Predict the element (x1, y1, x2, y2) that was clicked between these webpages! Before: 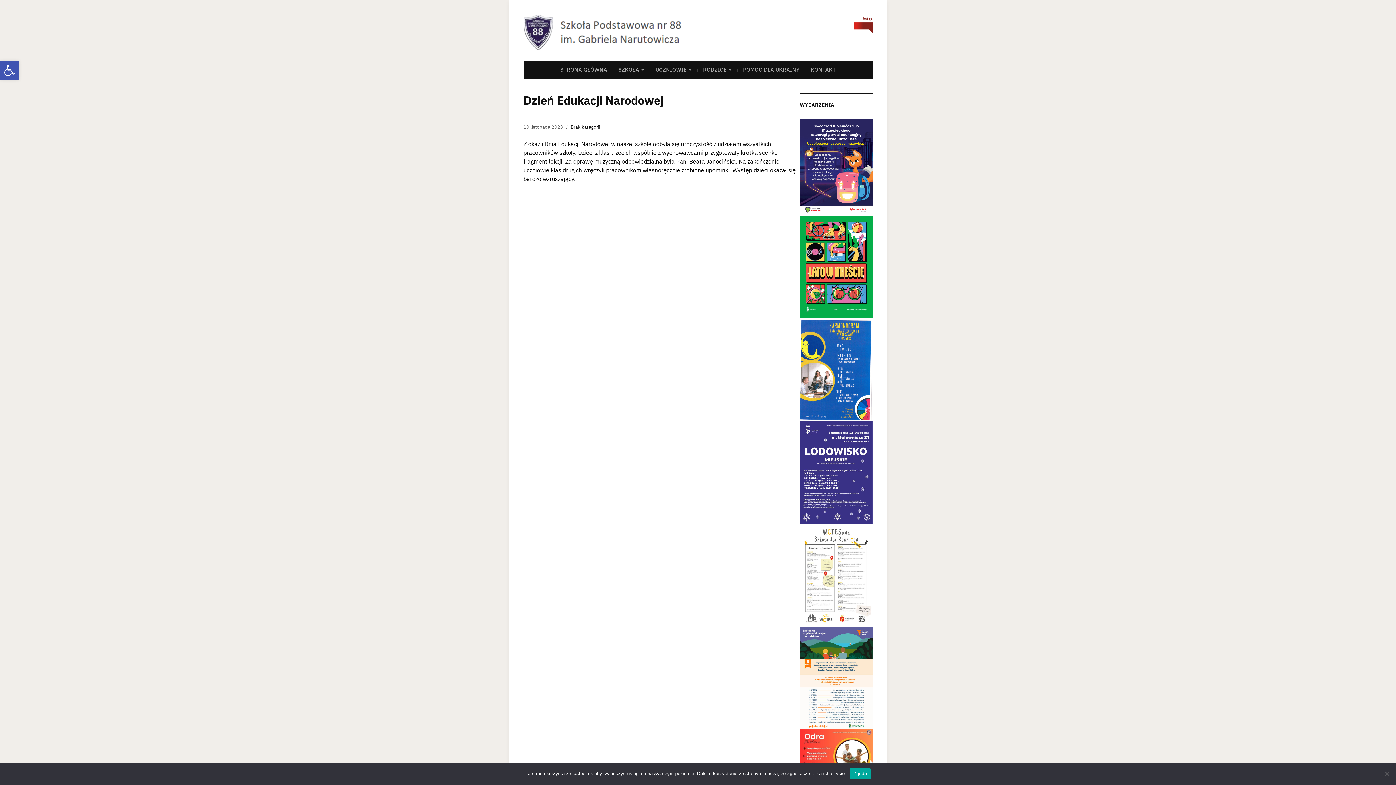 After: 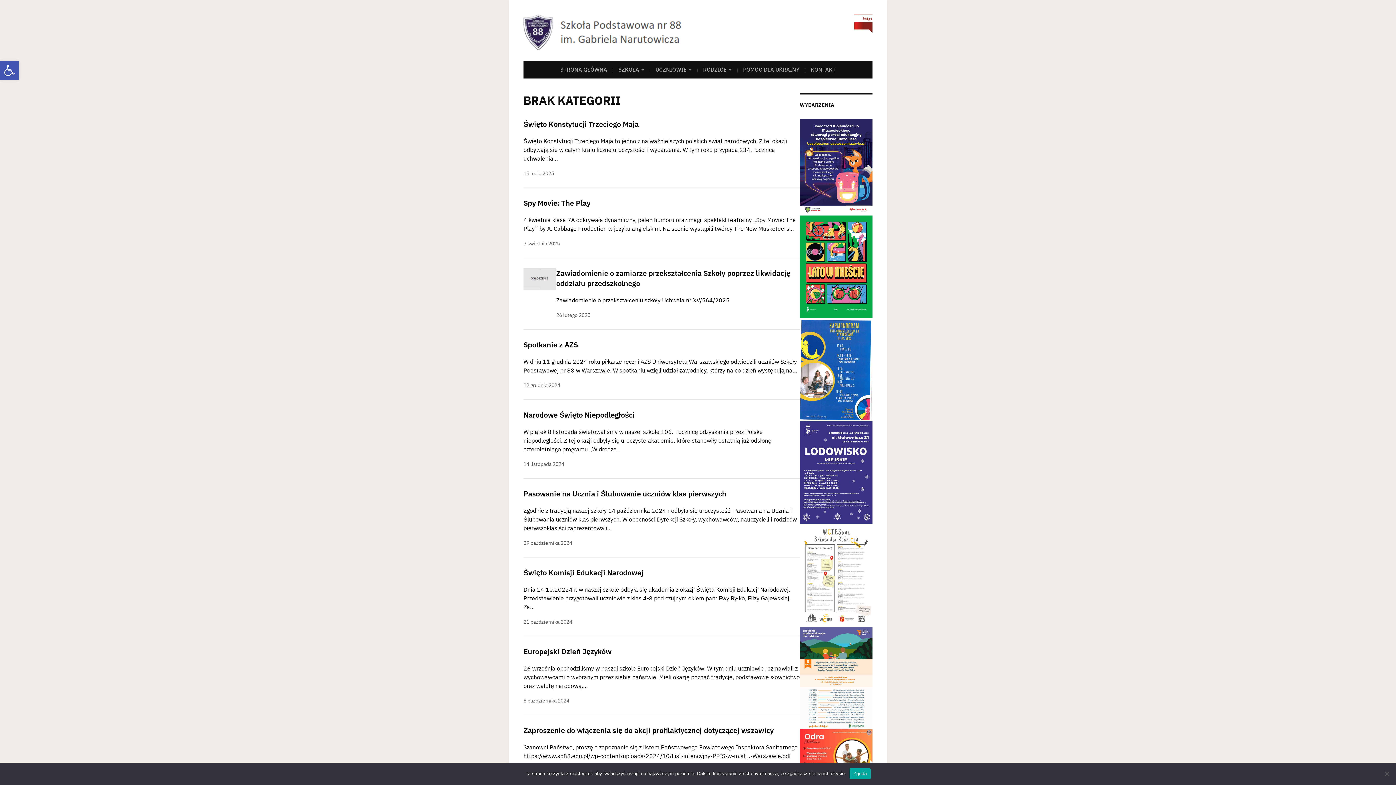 Action: label: Brak kategorii bbox: (570, 124, 600, 130)